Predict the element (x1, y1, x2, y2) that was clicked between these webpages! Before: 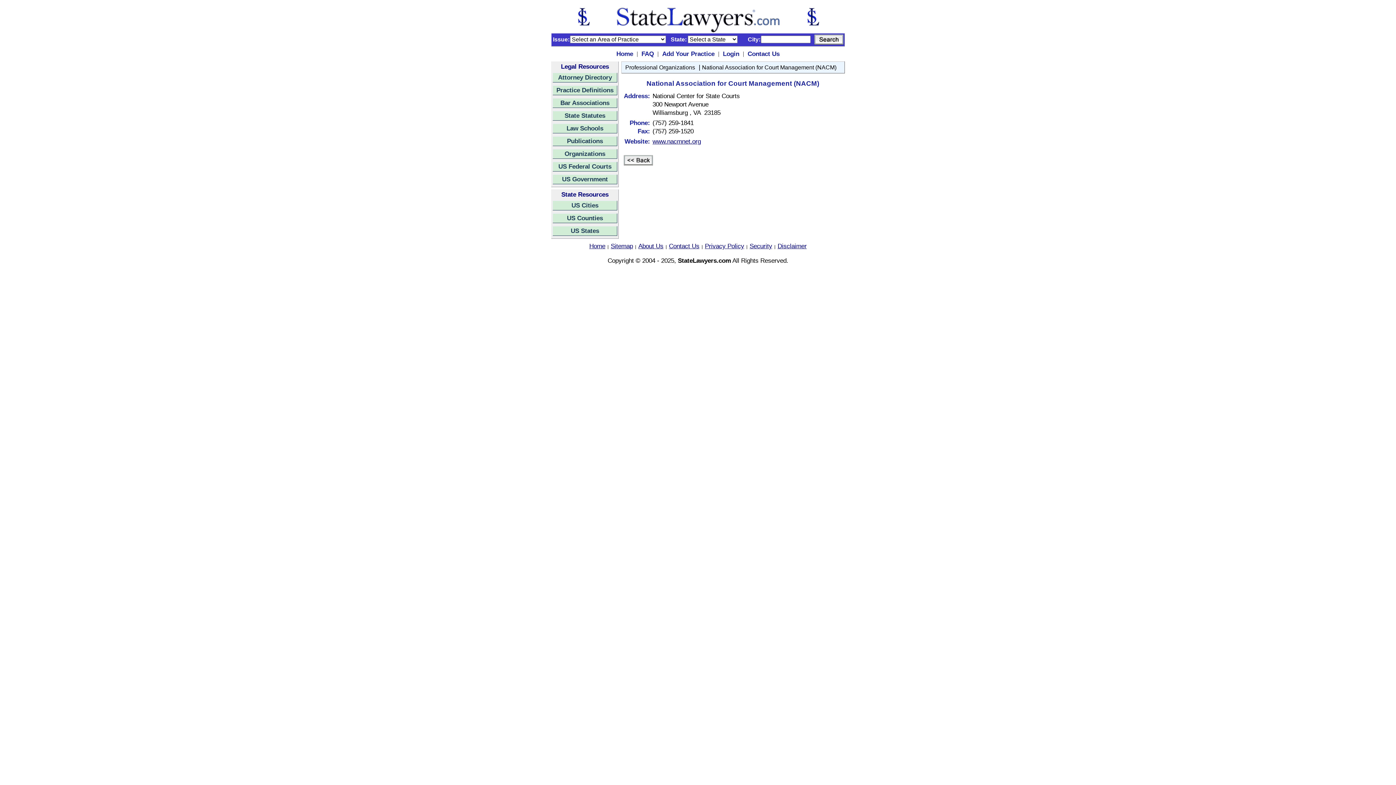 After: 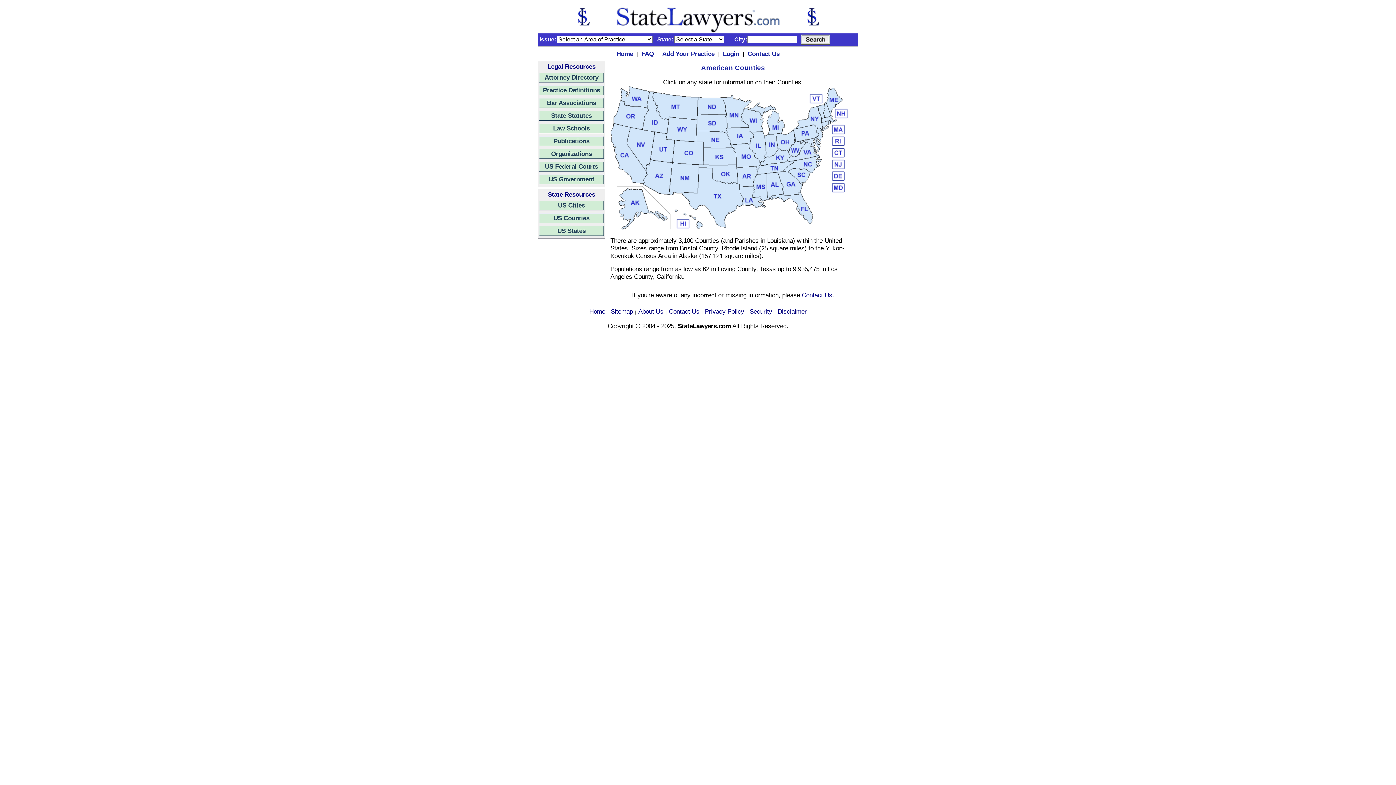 Action: bbox: (552, 213, 617, 223) label: US Counties